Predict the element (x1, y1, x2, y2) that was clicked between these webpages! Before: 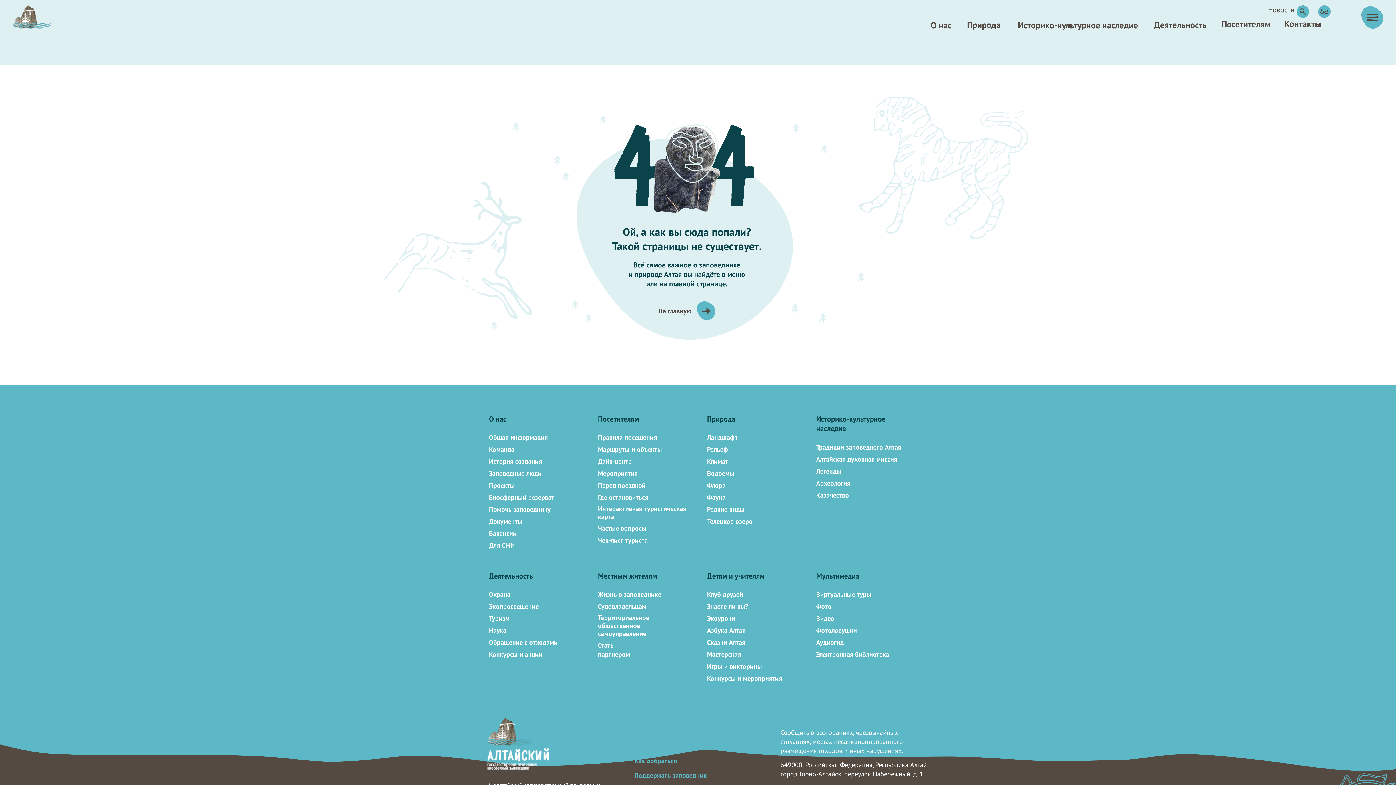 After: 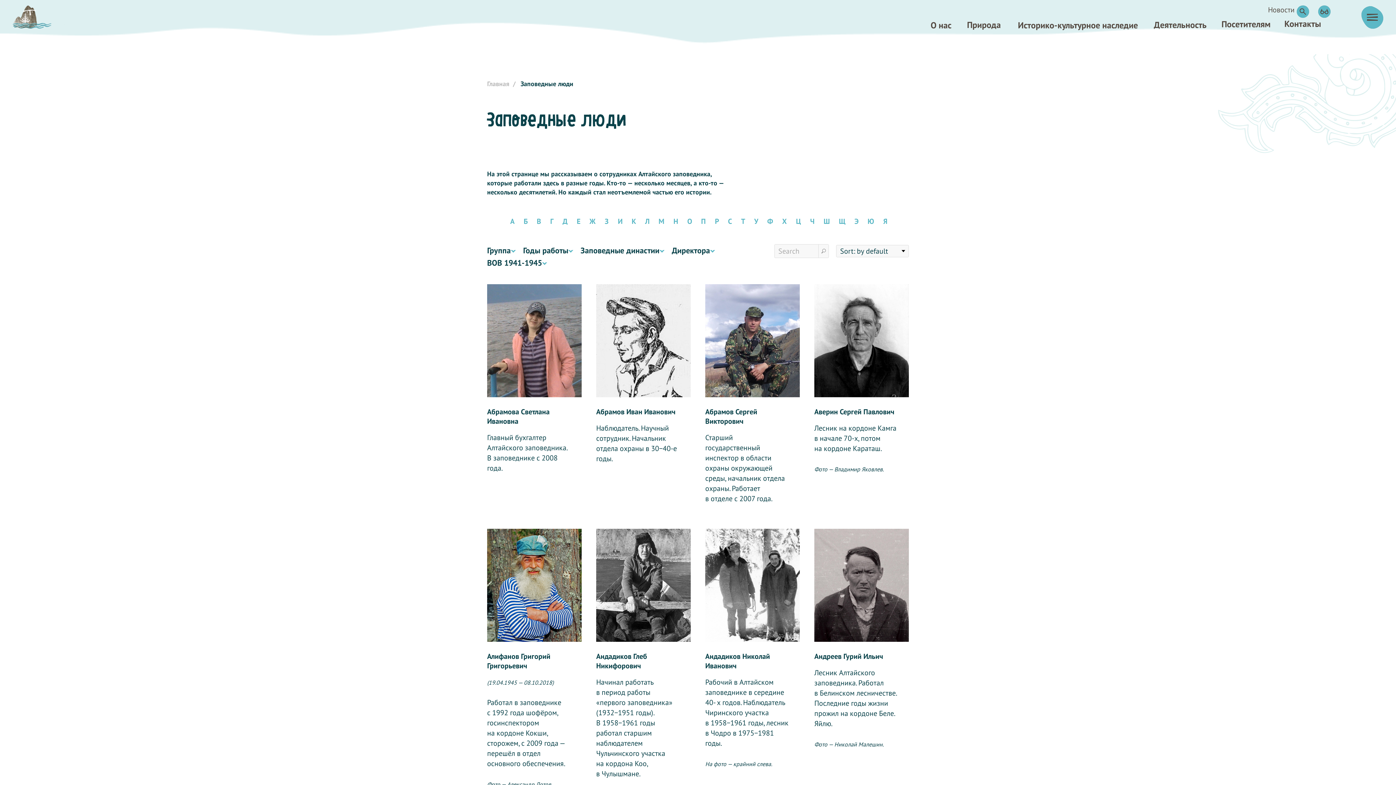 Action: label: Заповедные люди bbox: (489, 469, 541, 477)